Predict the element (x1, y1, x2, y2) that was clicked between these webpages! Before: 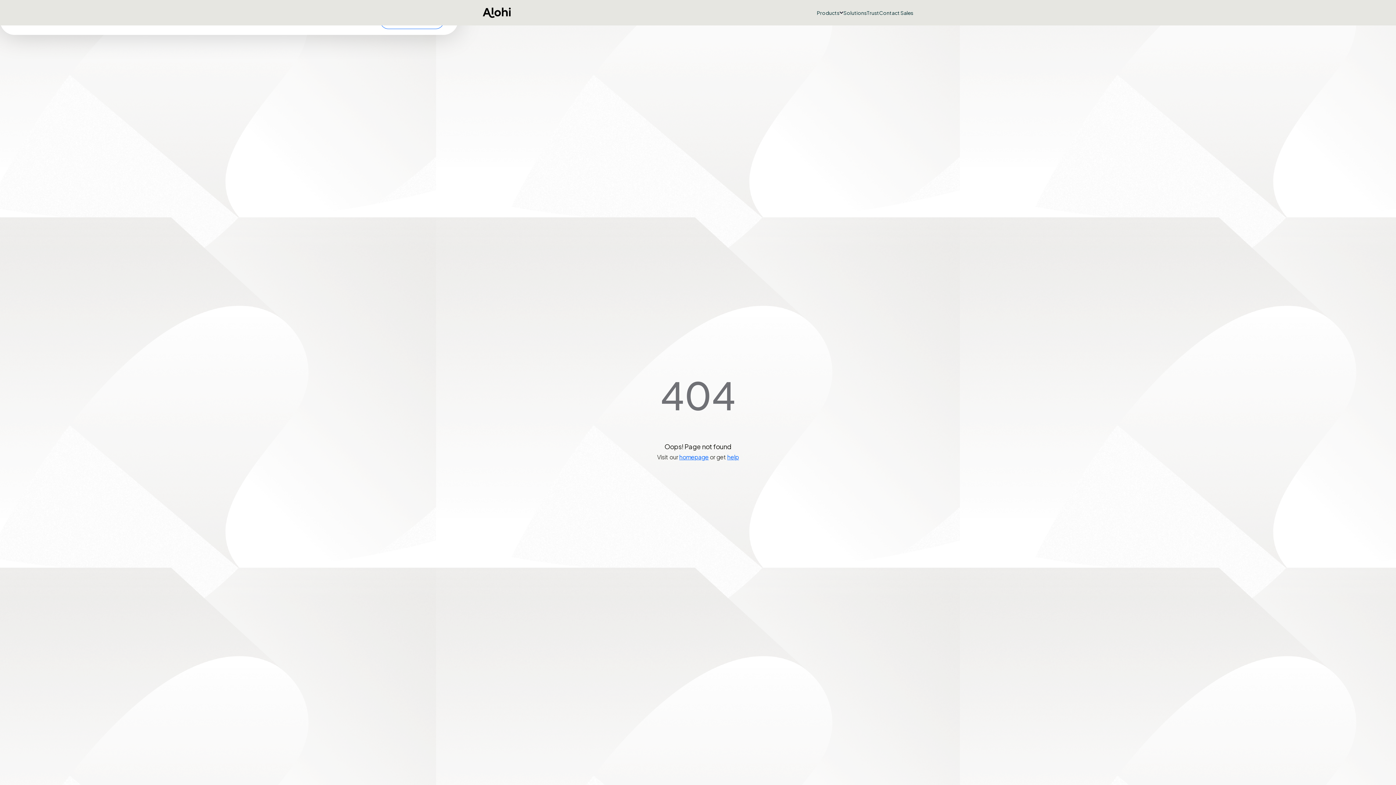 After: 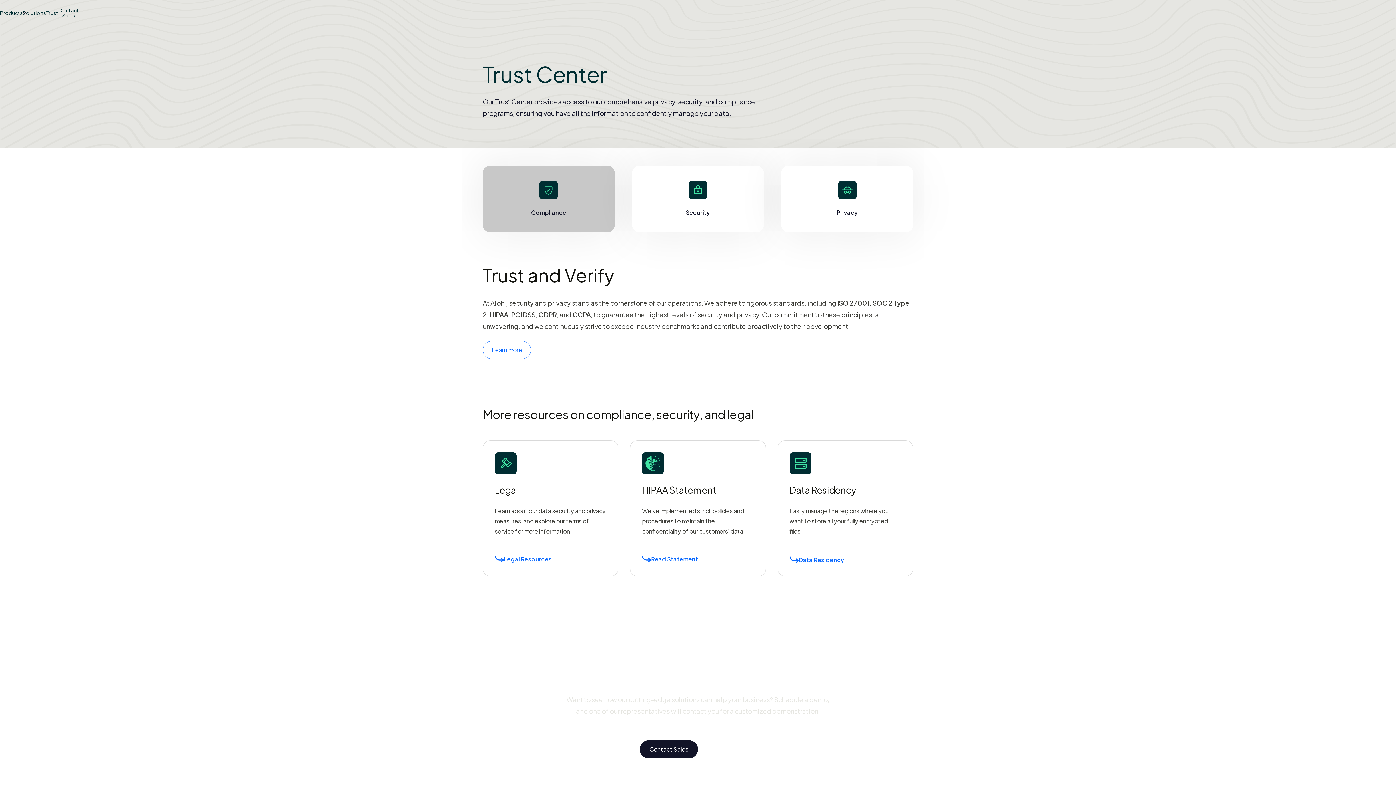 Action: label: Trust bbox: (866, 10, 879, 15)